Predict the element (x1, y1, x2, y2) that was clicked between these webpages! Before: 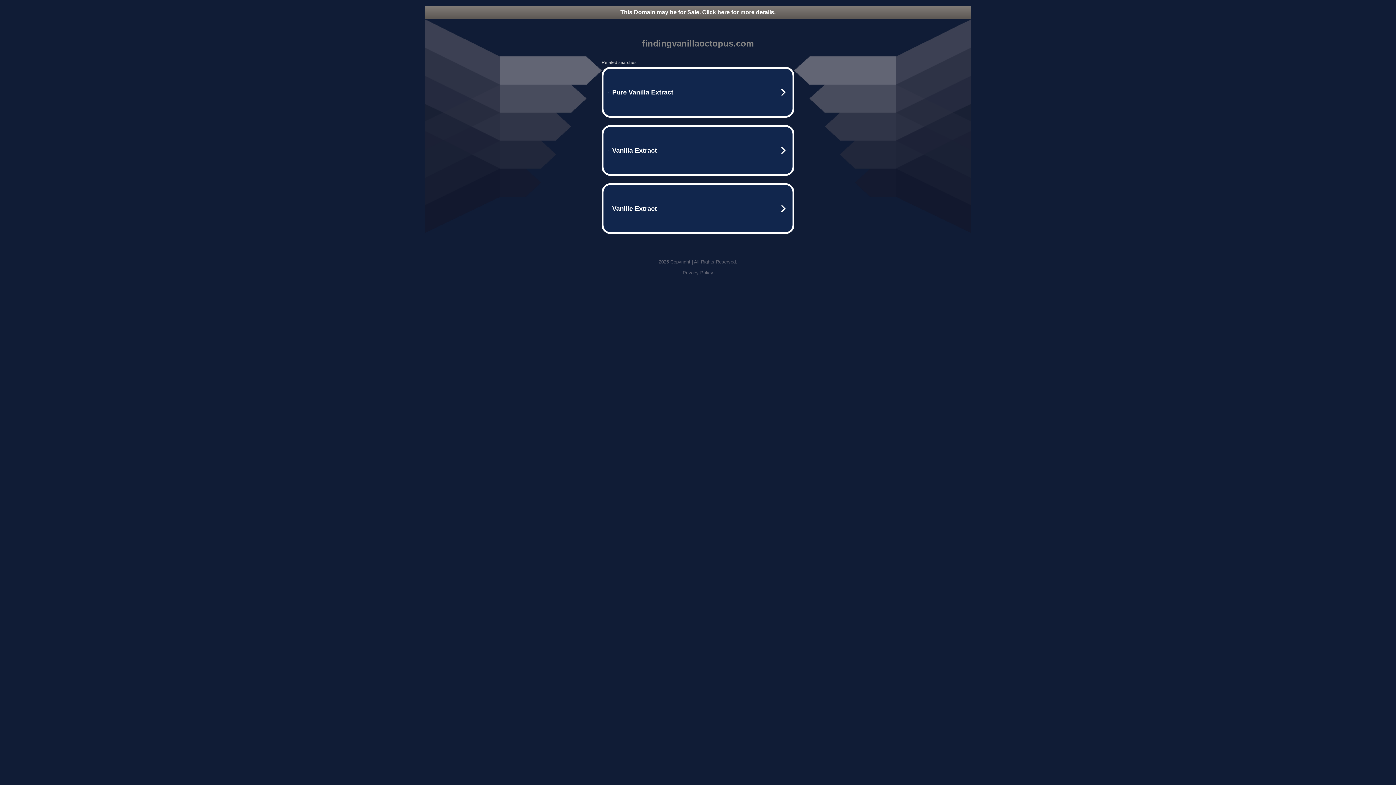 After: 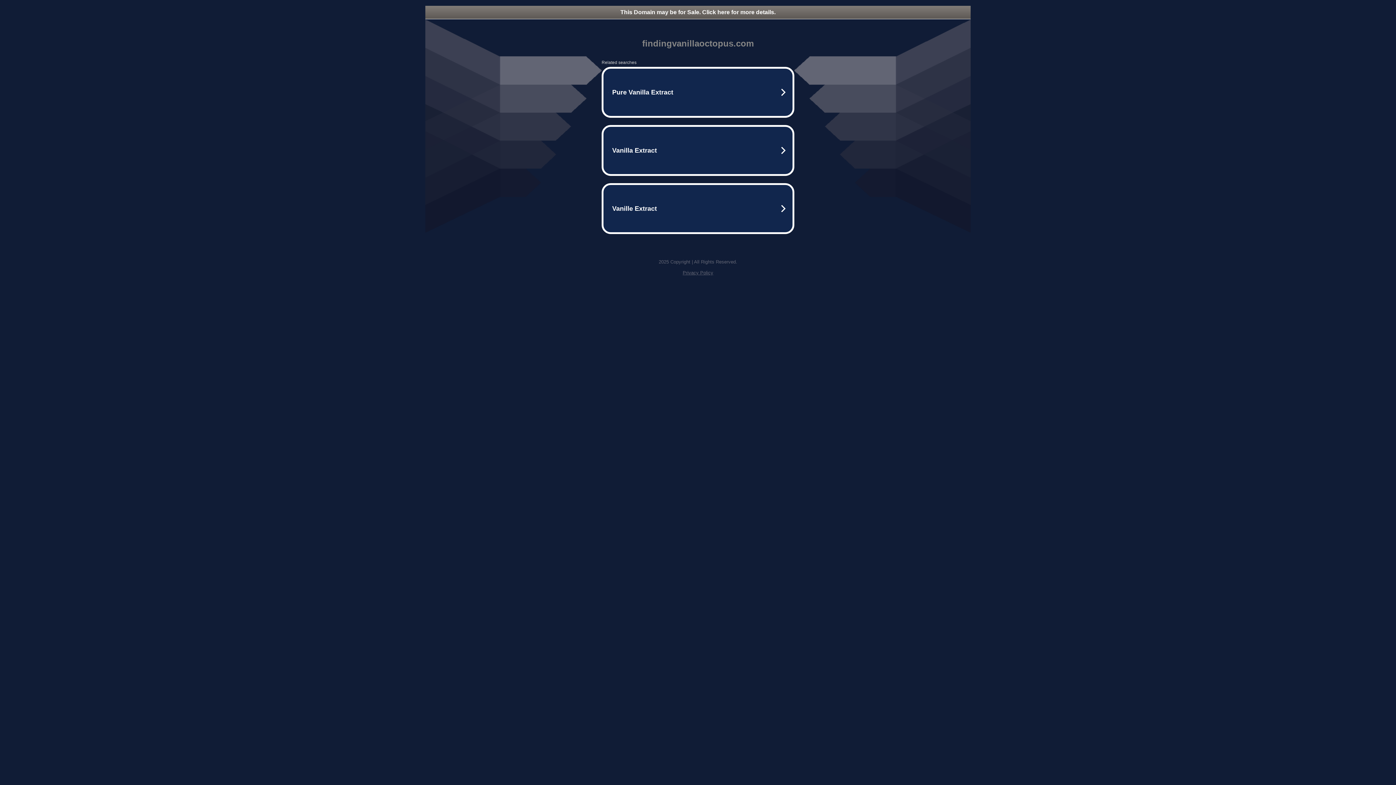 Action: bbox: (682, 270, 713, 275) label: Privacy Policy